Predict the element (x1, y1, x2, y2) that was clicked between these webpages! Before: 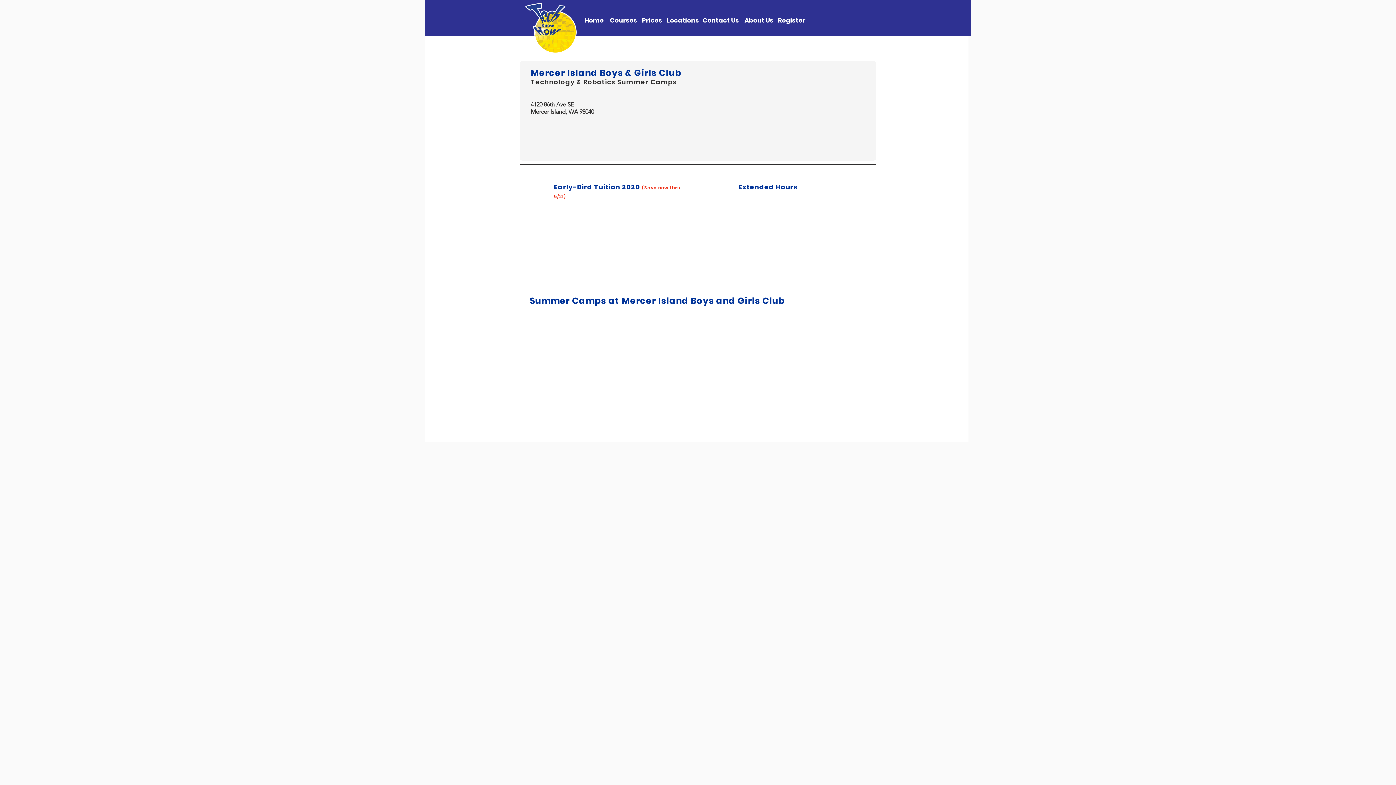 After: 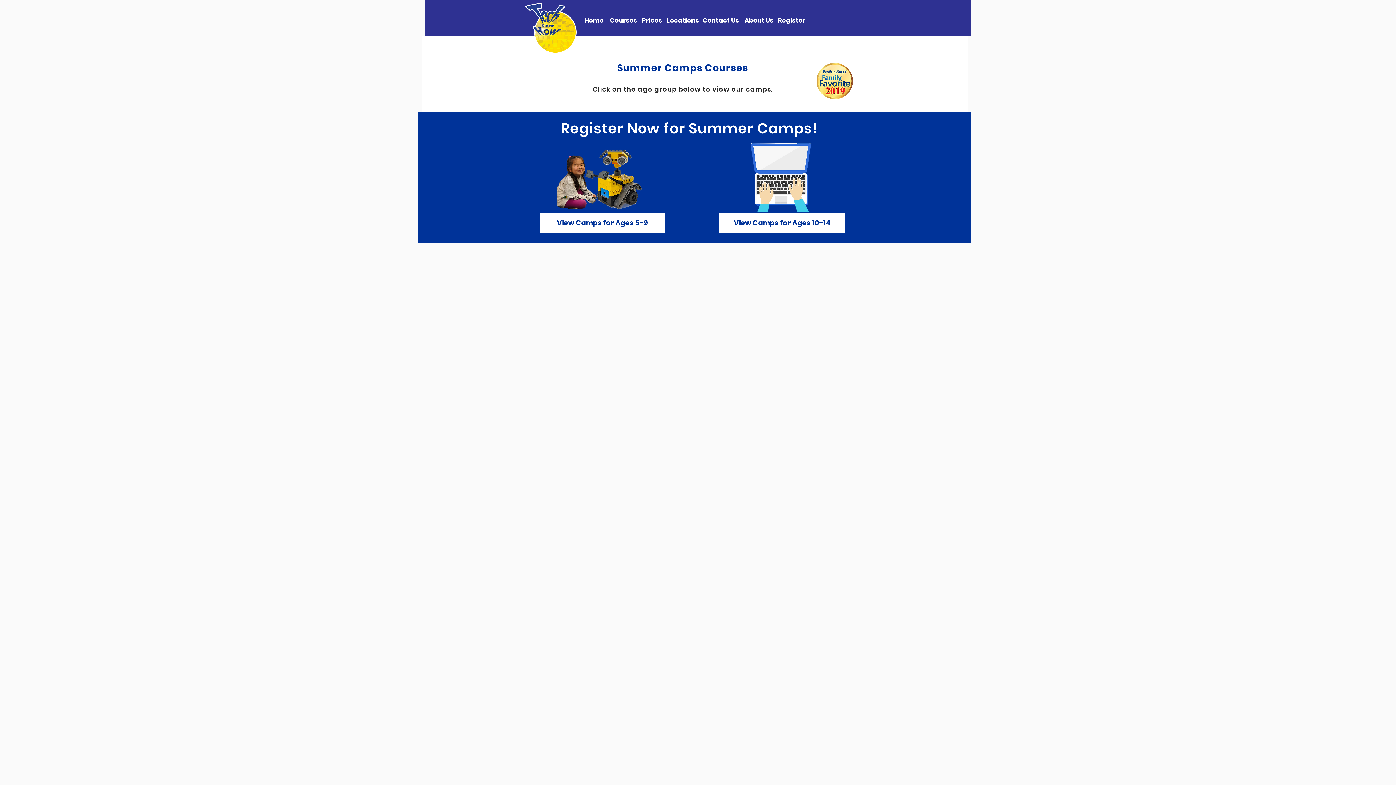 Action: label: Courses bbox: (610, 13, 637, 27)